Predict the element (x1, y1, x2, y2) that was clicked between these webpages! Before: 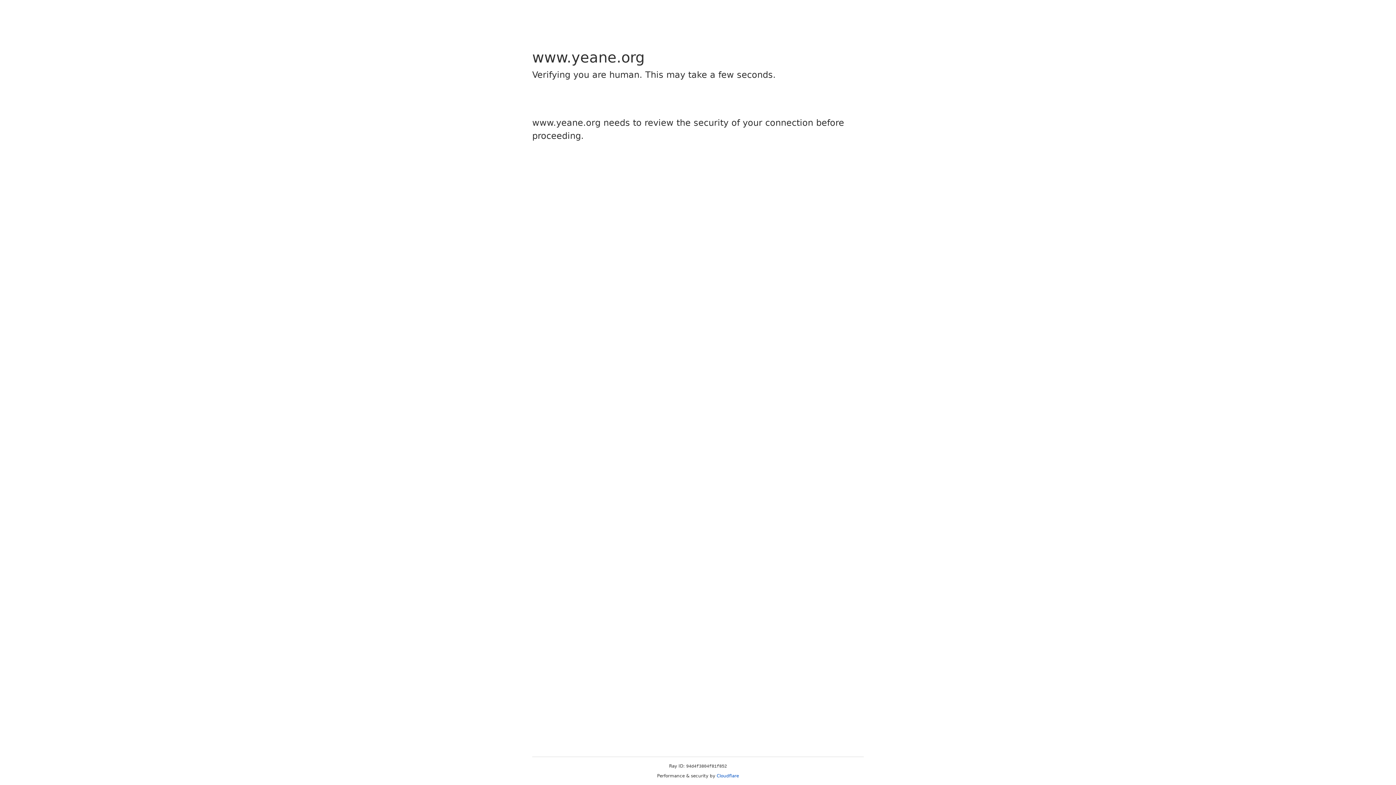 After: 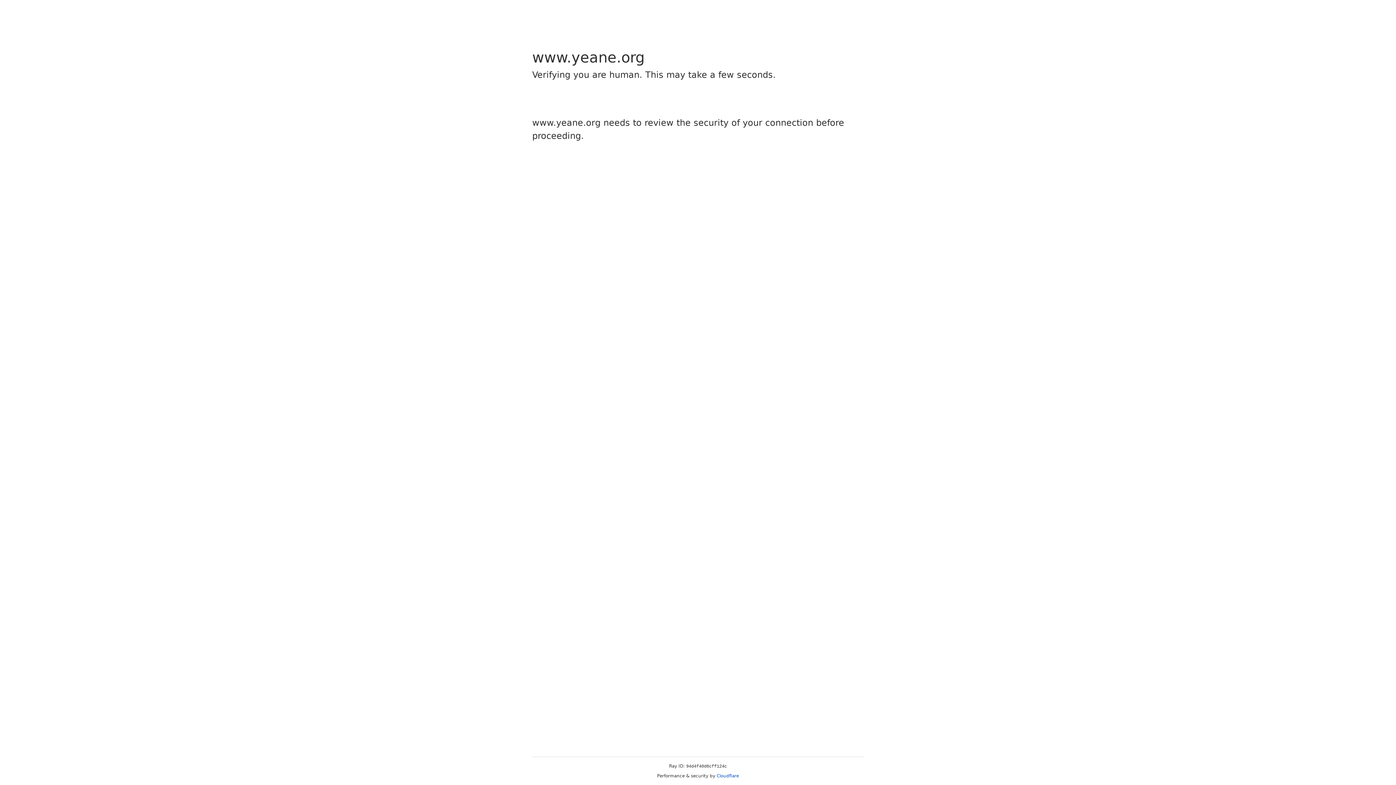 Action: label: Cloudflare bbox: (716, 773, 739, 778)